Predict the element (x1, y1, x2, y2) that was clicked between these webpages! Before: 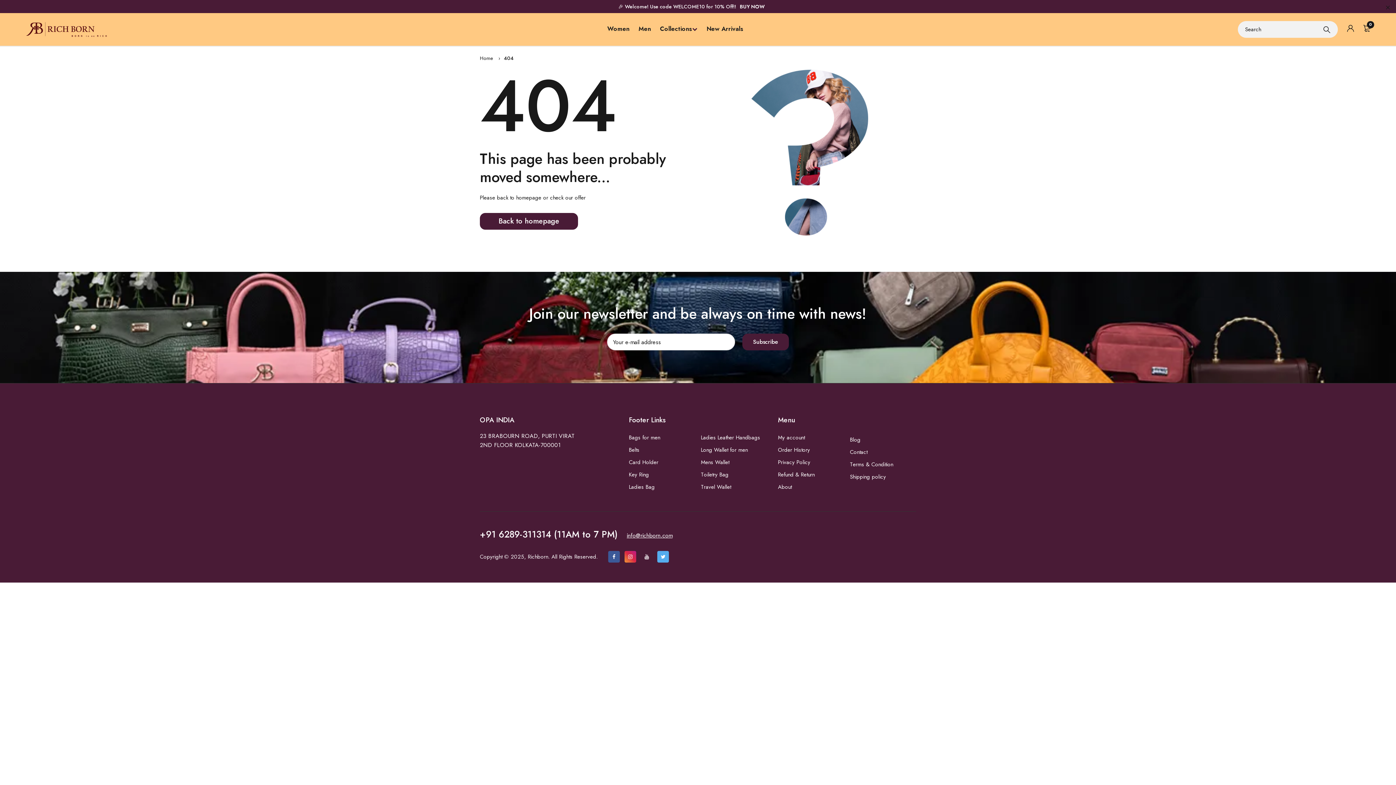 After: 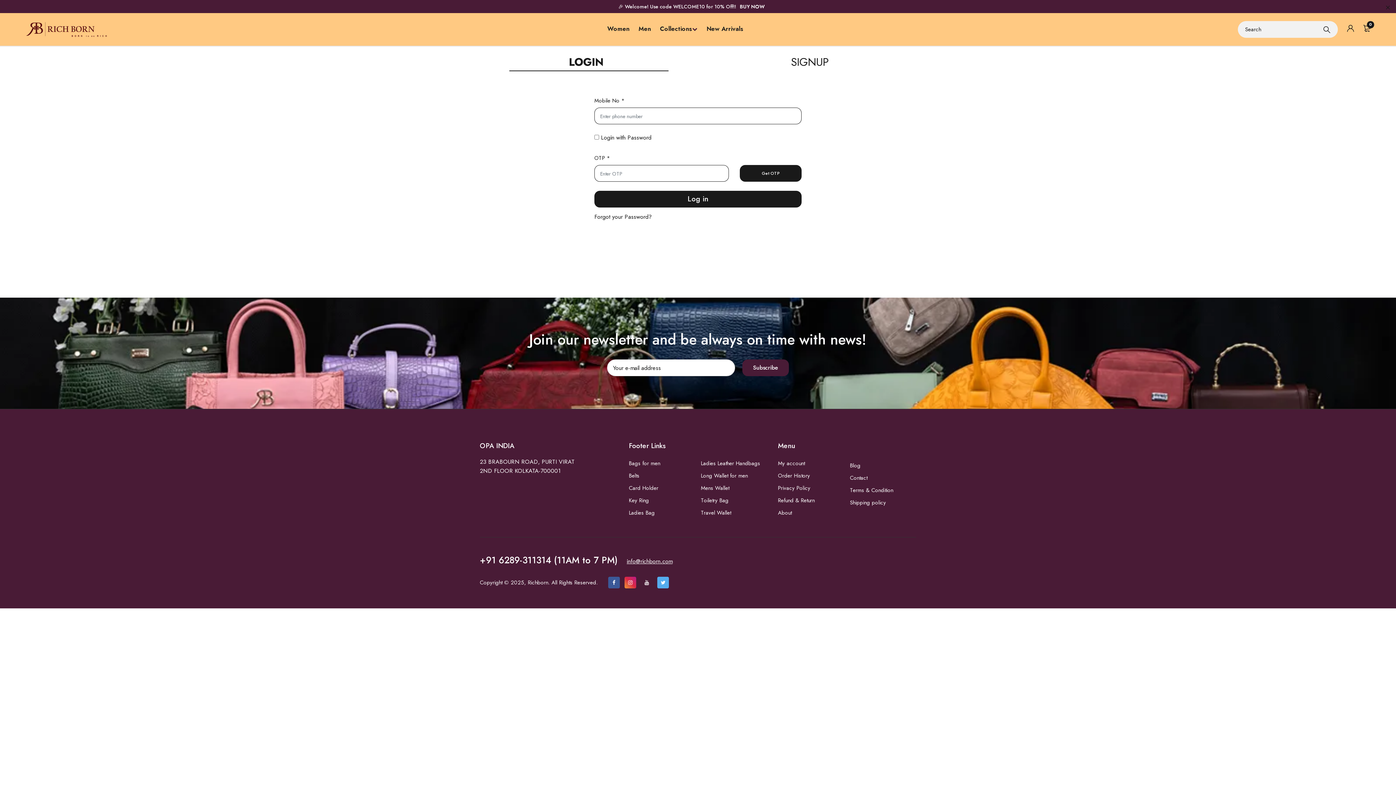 Action: bbox: (778, 446, 844, 454) label: Order History